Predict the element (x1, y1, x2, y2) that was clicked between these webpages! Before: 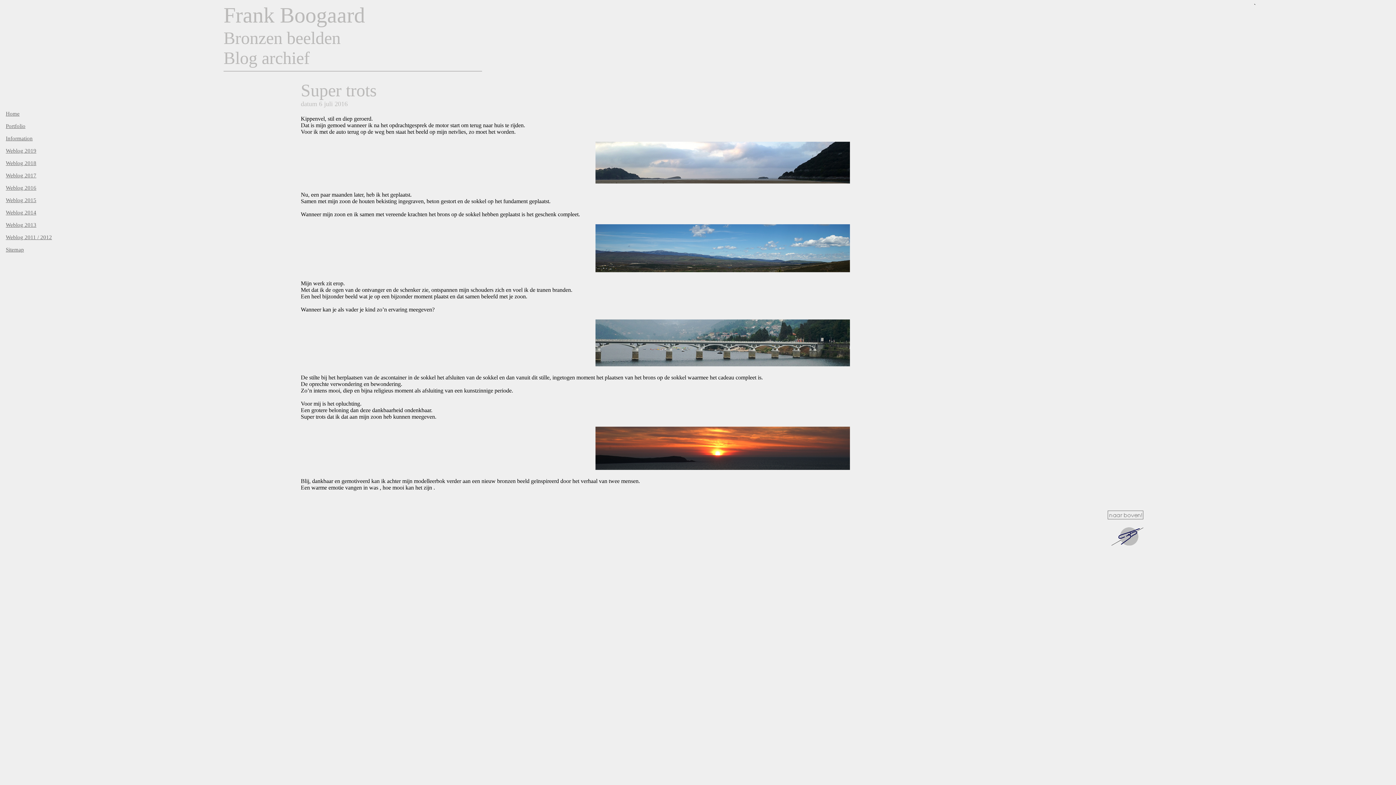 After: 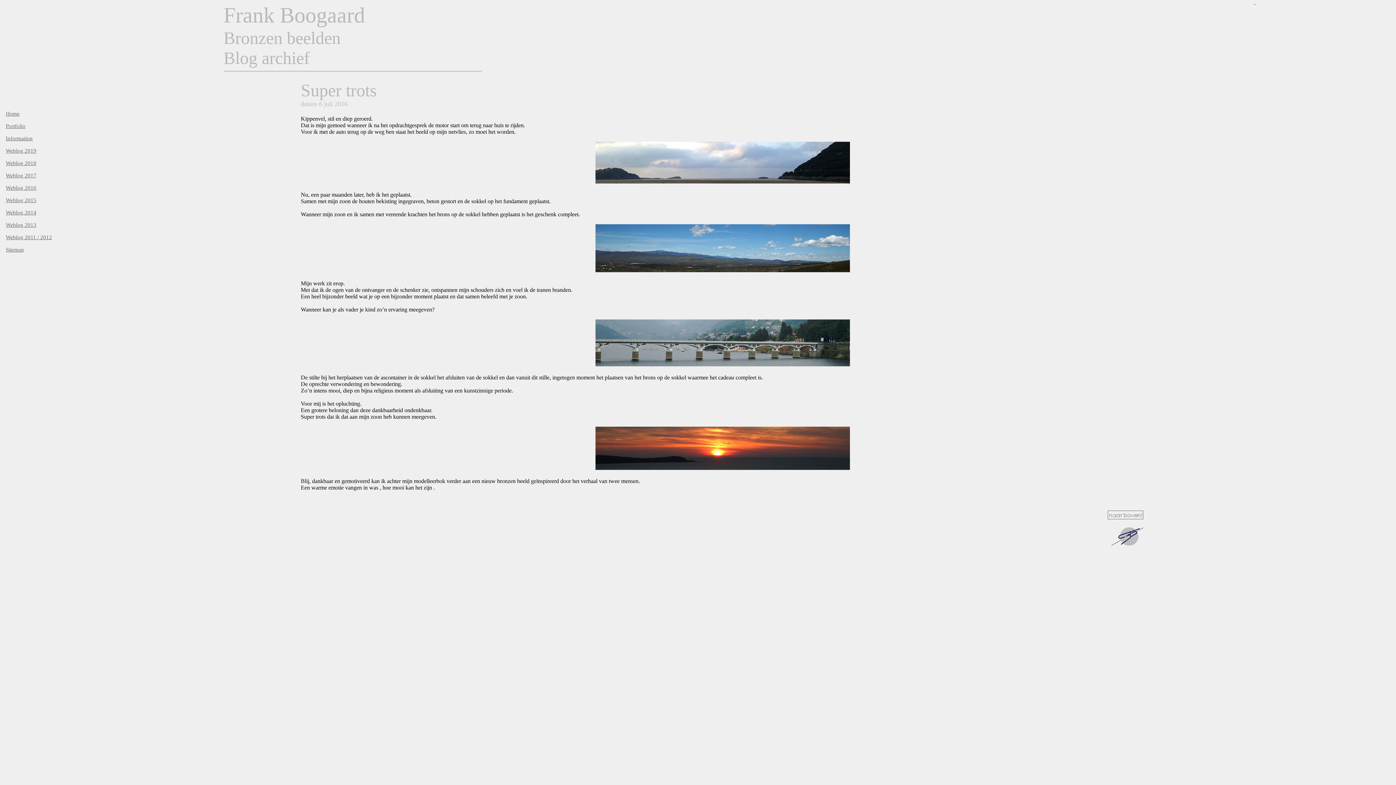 Action: bbox: (5, 123, 25, 129) label: Portfolio